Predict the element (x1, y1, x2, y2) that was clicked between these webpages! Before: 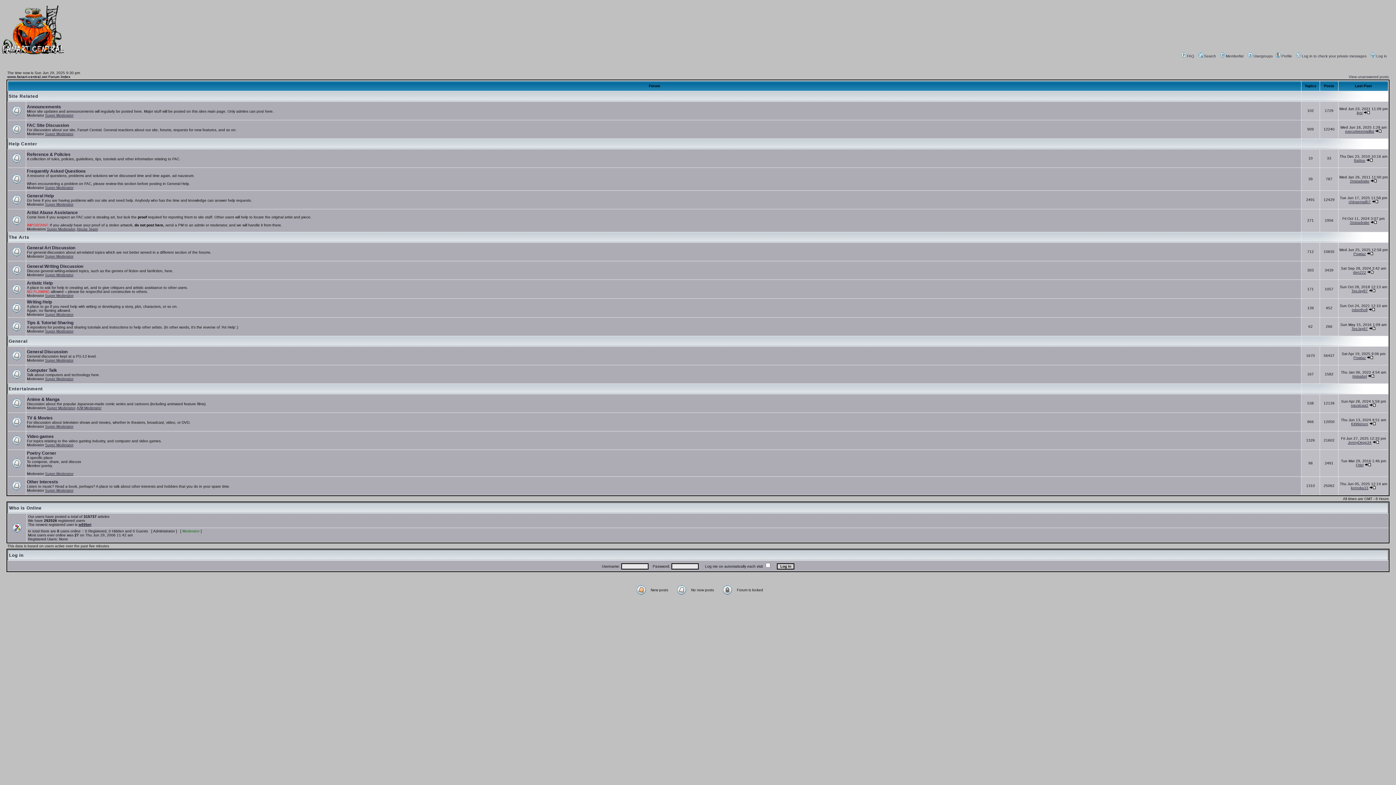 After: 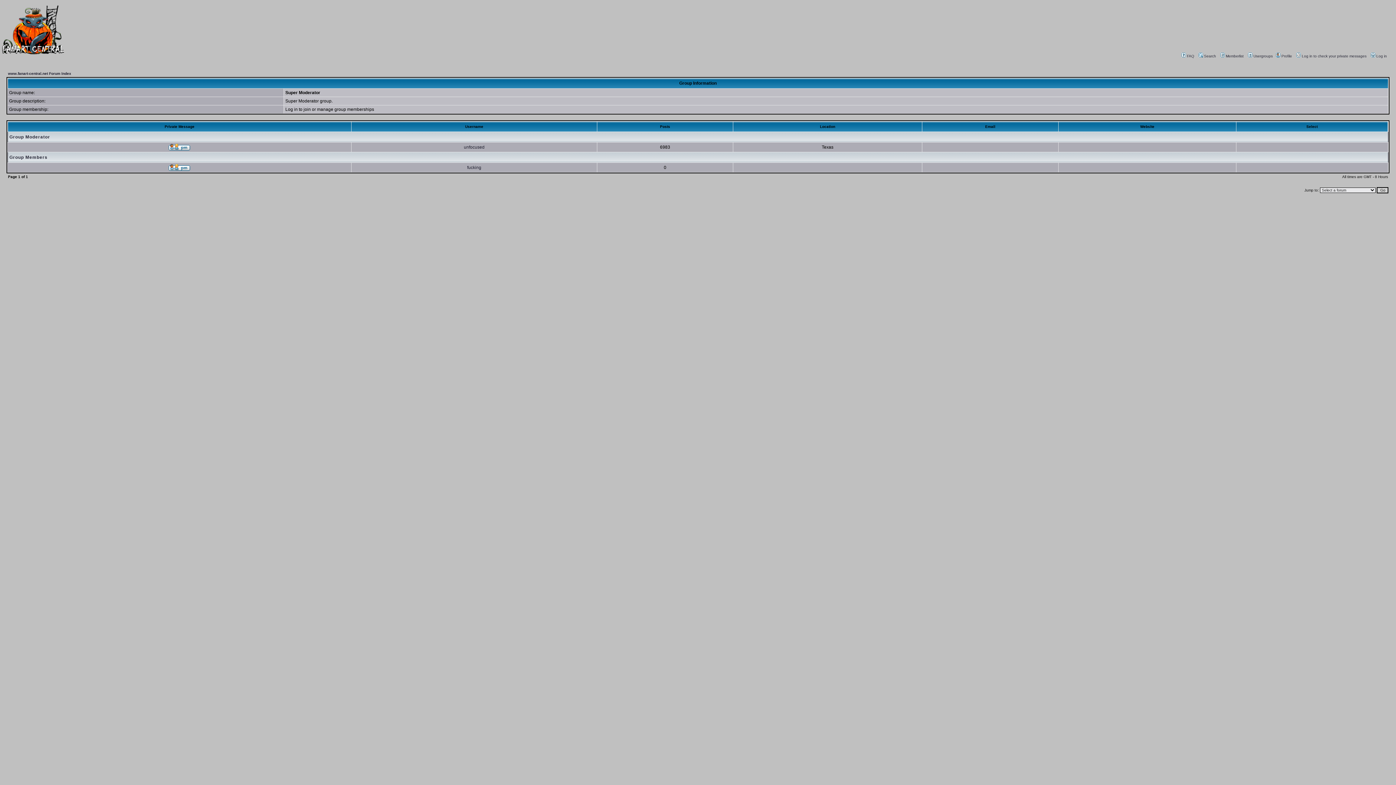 Action: bbox: (45, 185, 73, 189) label: Super Moderator